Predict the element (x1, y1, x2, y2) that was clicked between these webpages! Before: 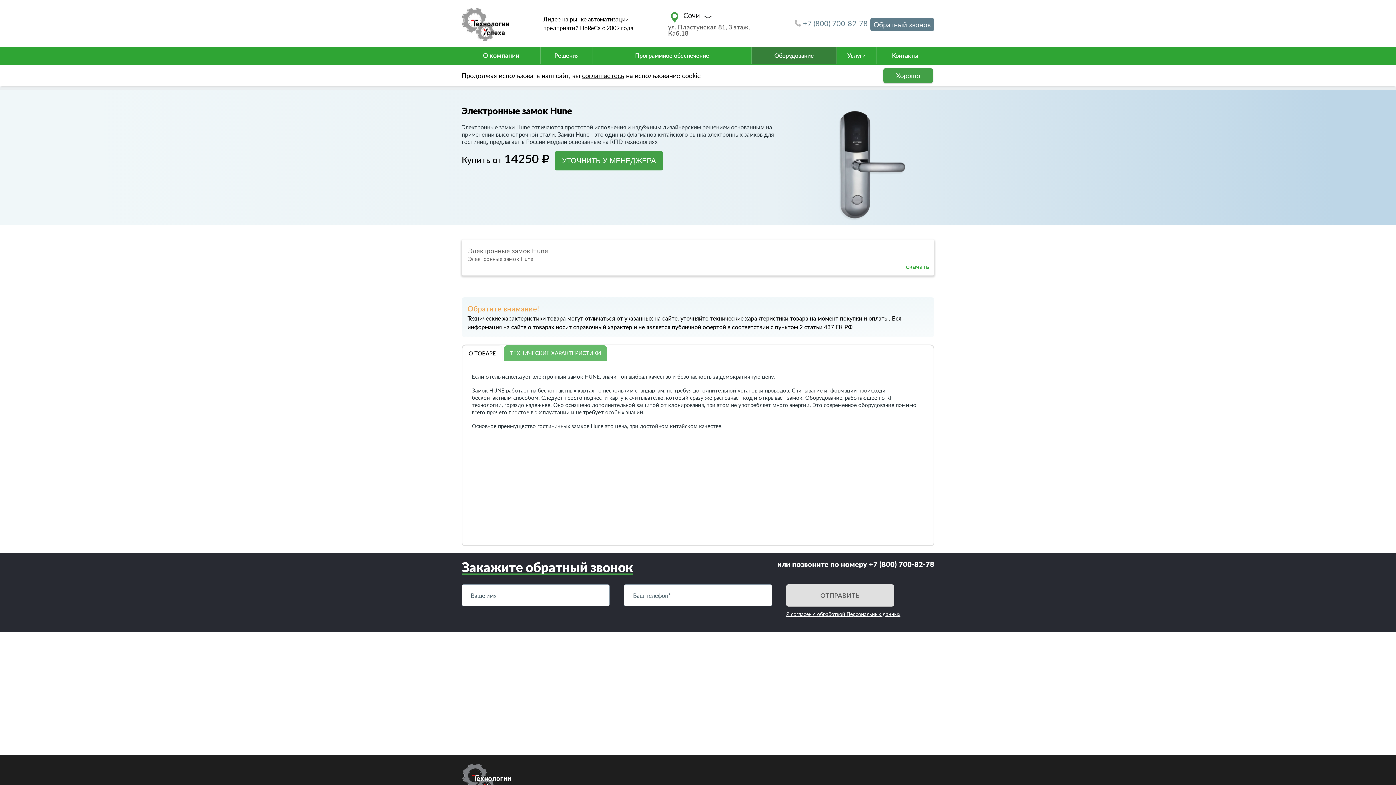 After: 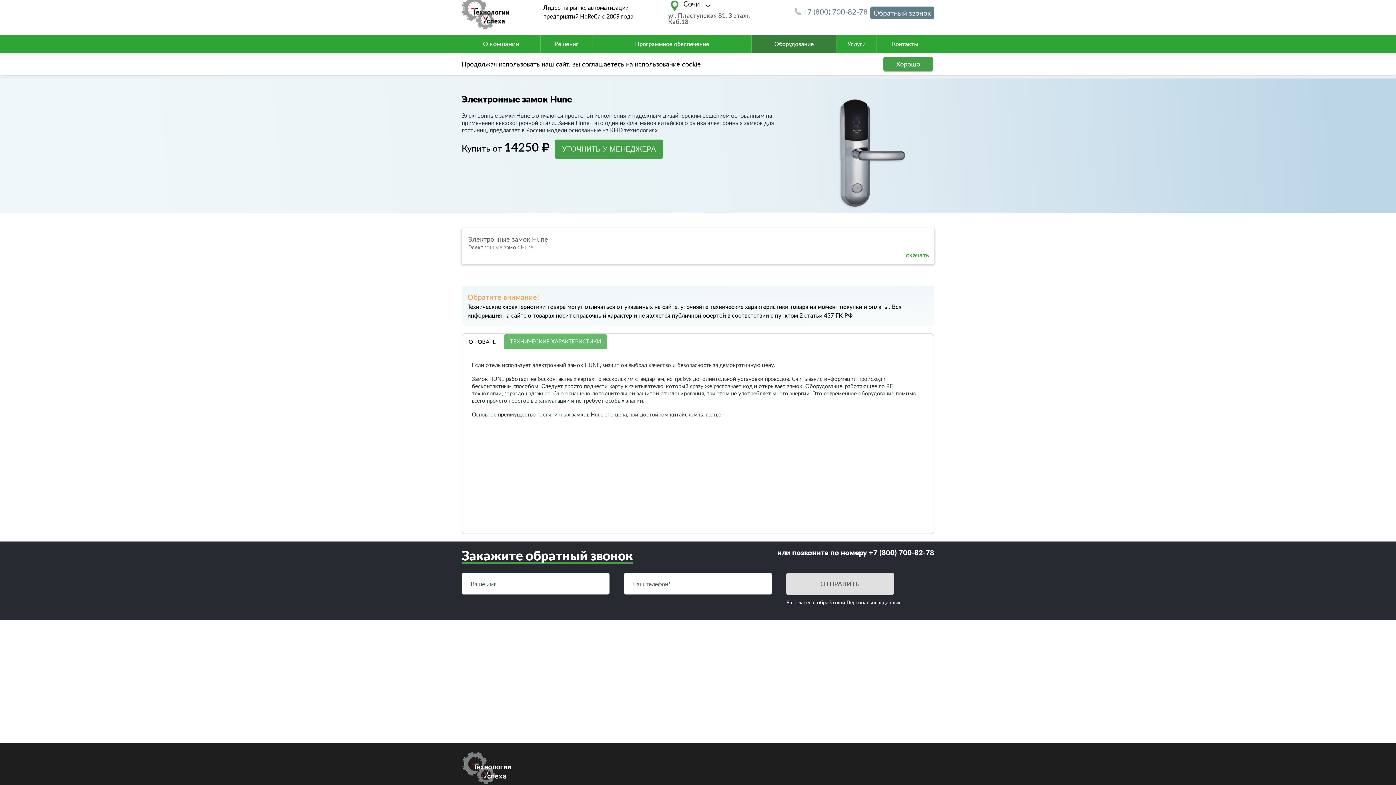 Action: bbox: (461, 762, 934, 797)